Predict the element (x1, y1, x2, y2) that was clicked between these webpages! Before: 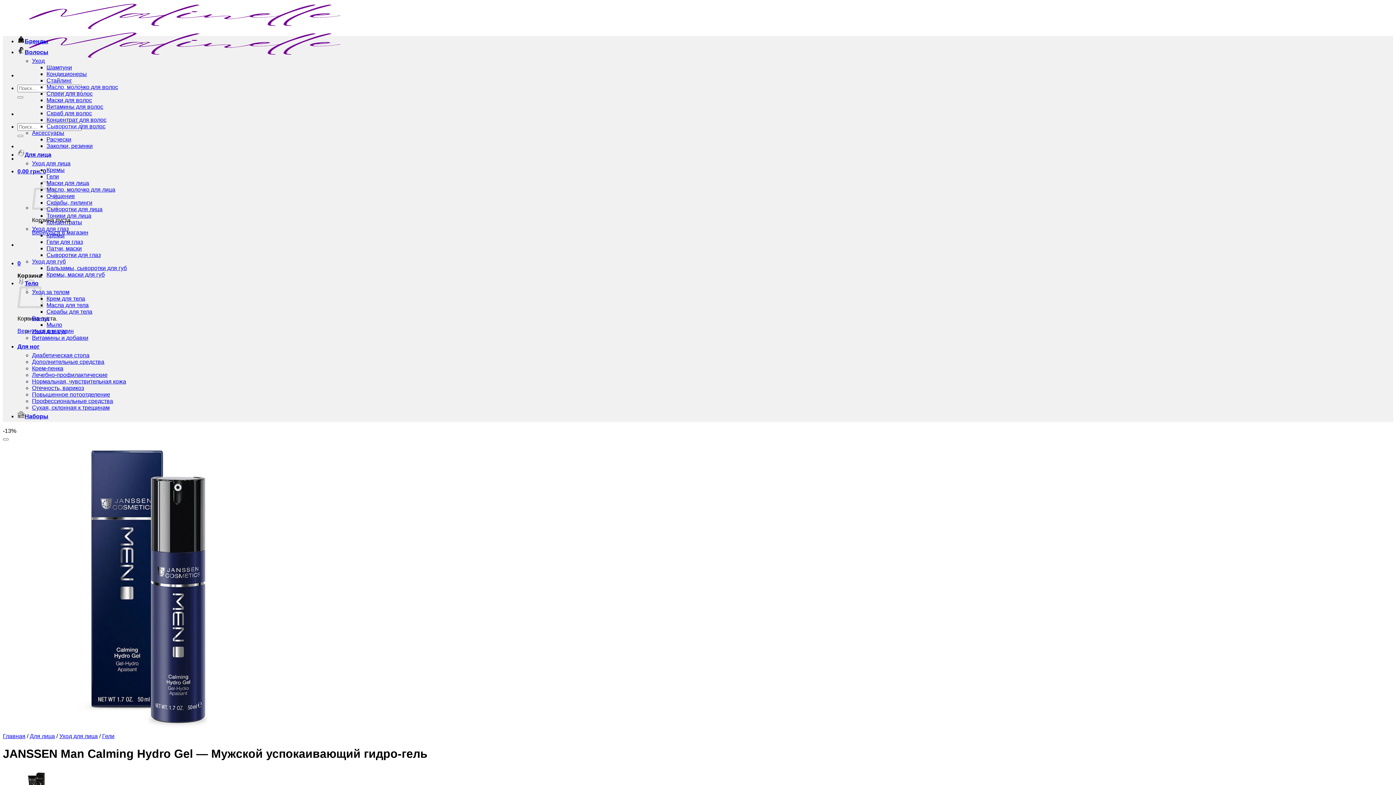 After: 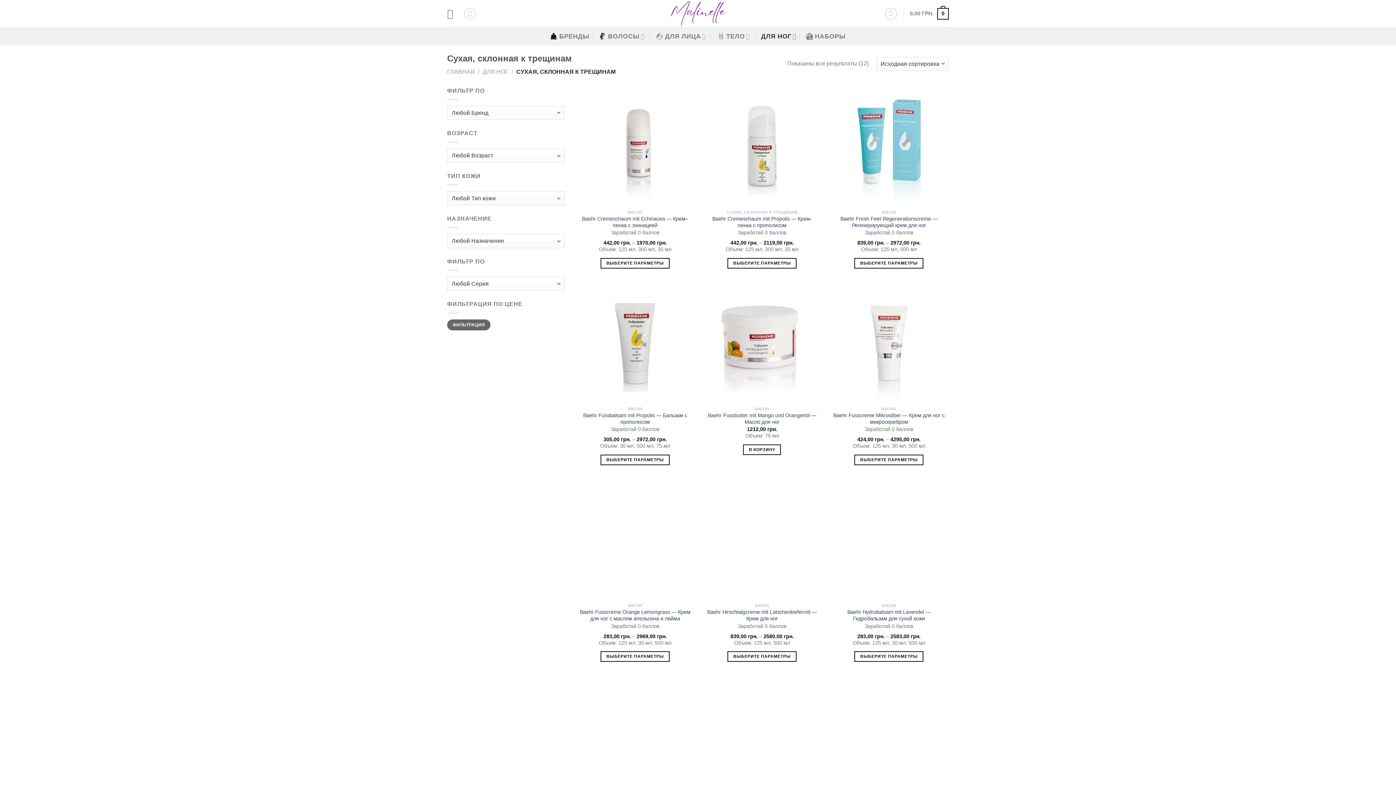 Action: label: Сухая, склонная к трещинам bbox: (32, 404, 109, 410)